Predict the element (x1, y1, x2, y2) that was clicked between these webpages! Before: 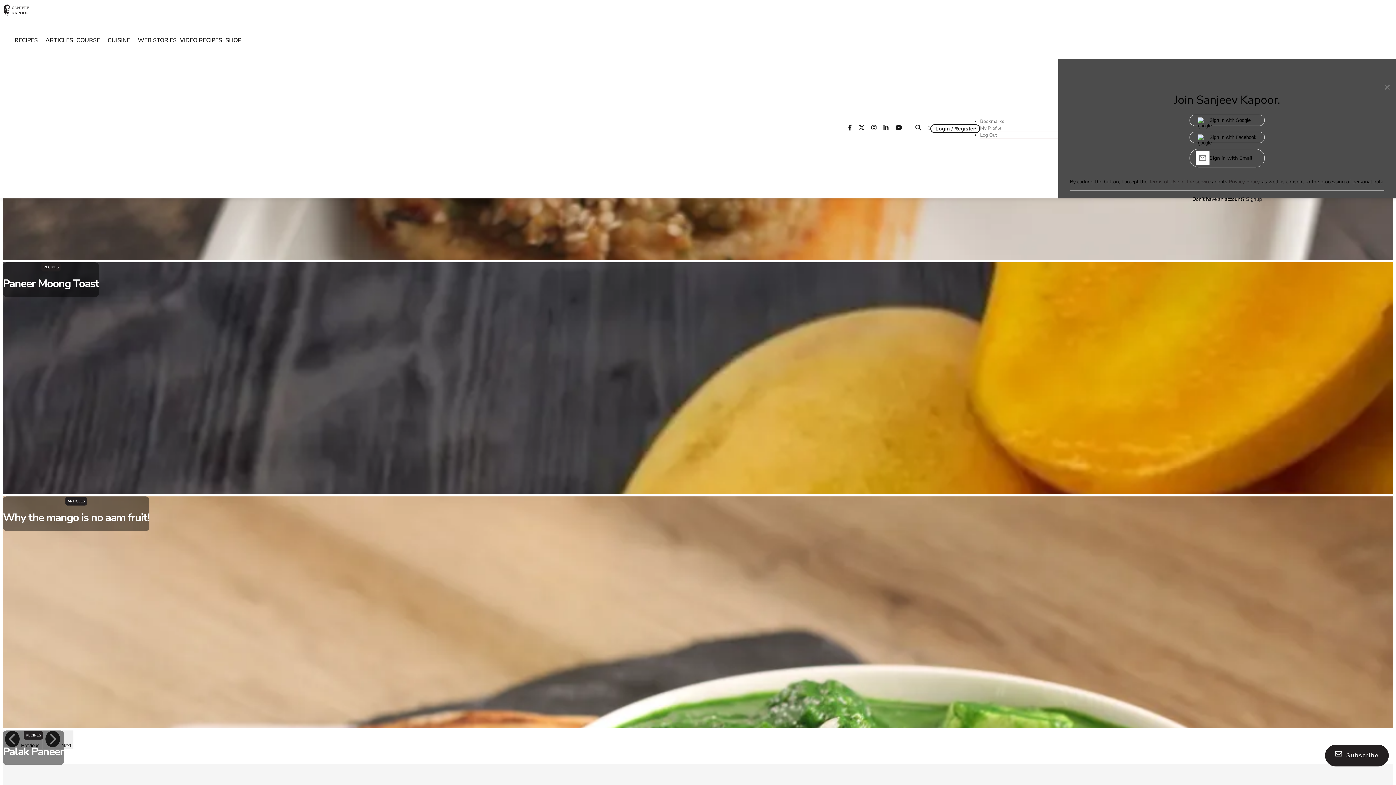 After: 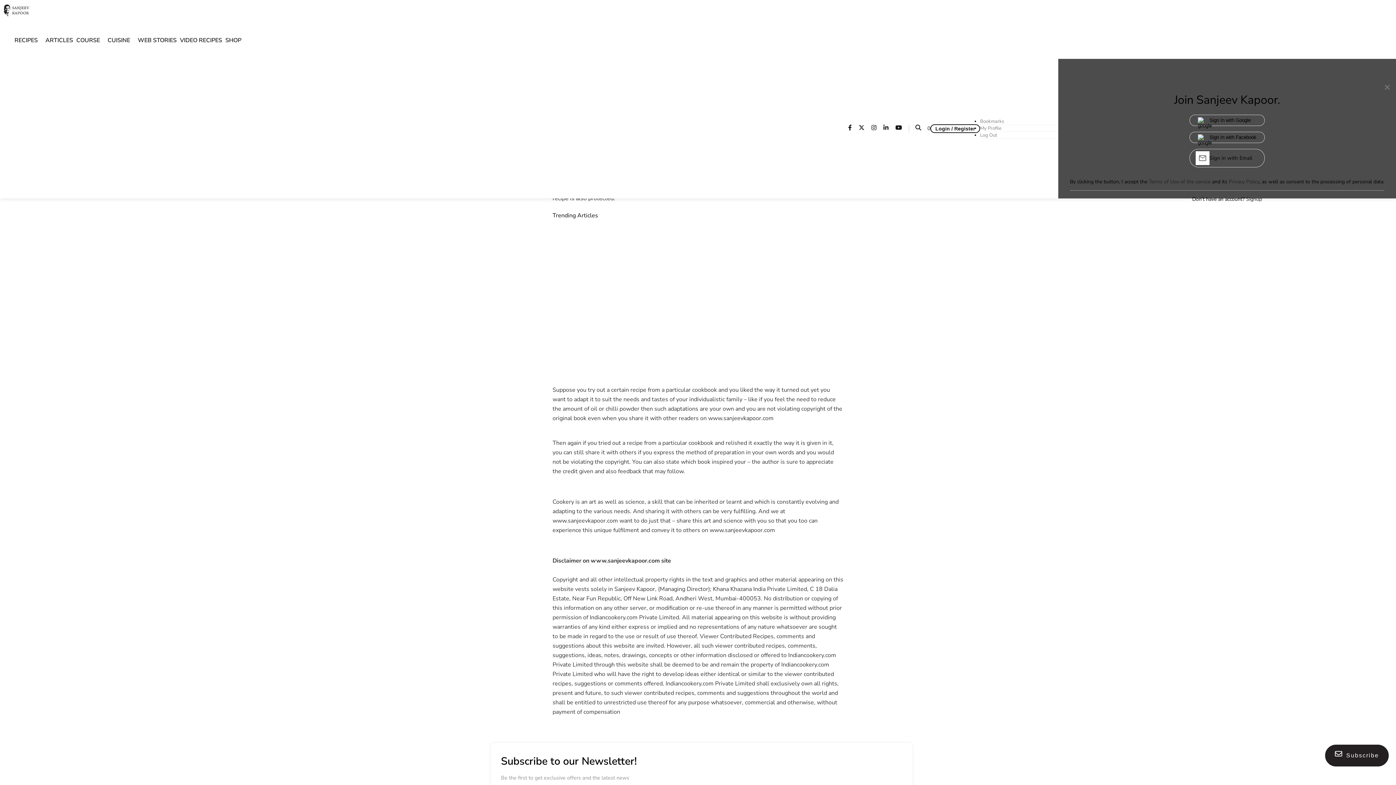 Action: bbox: (1149, 178, 1210, 185) label: Terms of Use of the service